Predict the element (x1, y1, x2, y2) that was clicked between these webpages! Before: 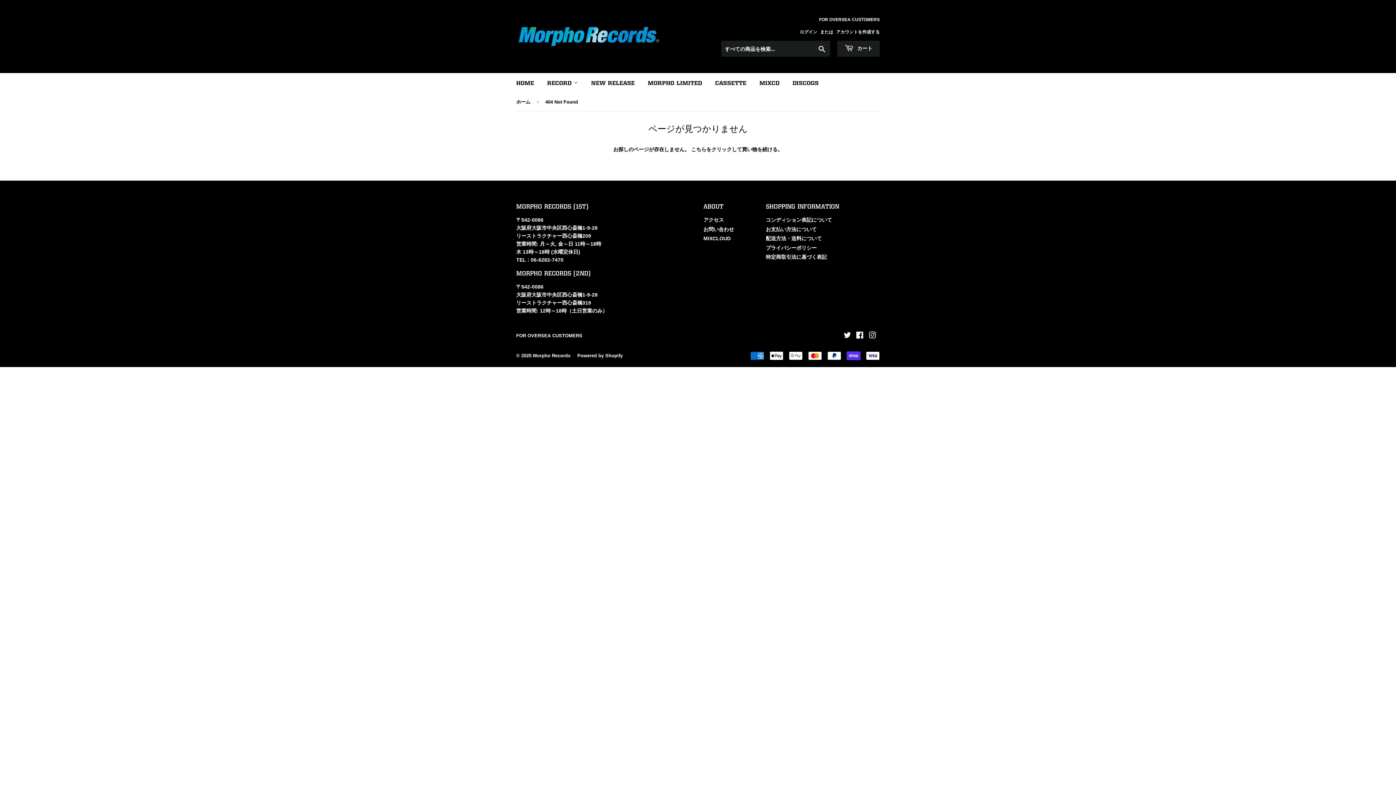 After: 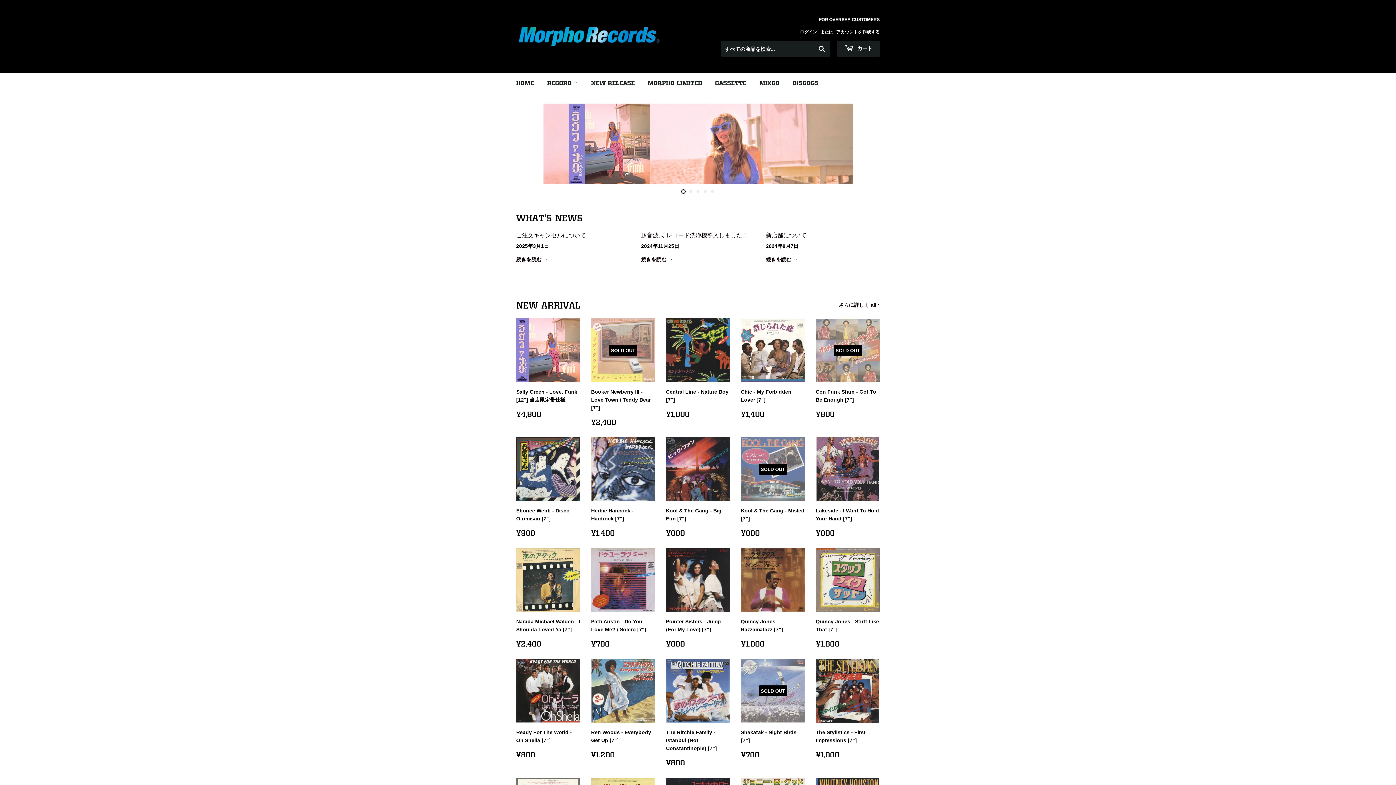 Action: label: ホーム bbox: (516, 92, 533, 110)